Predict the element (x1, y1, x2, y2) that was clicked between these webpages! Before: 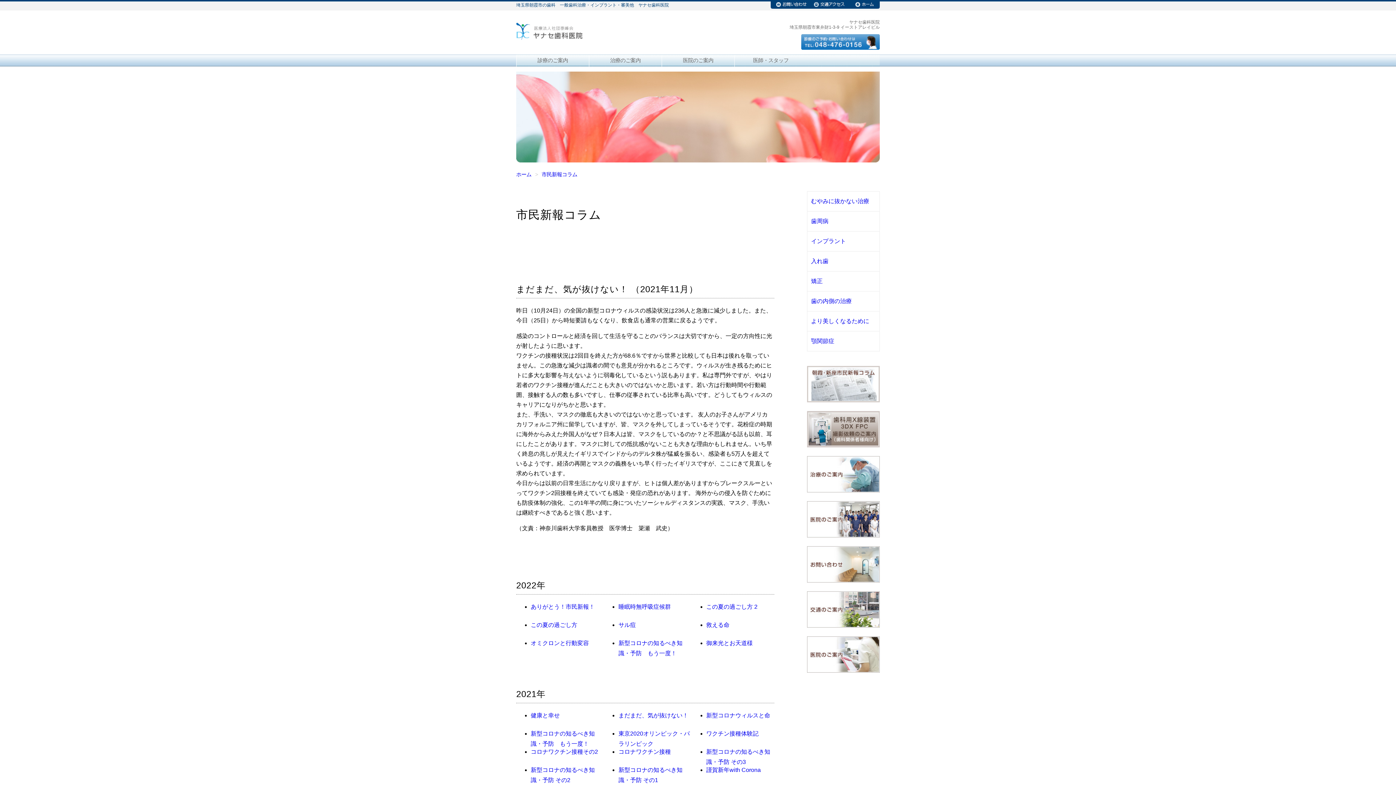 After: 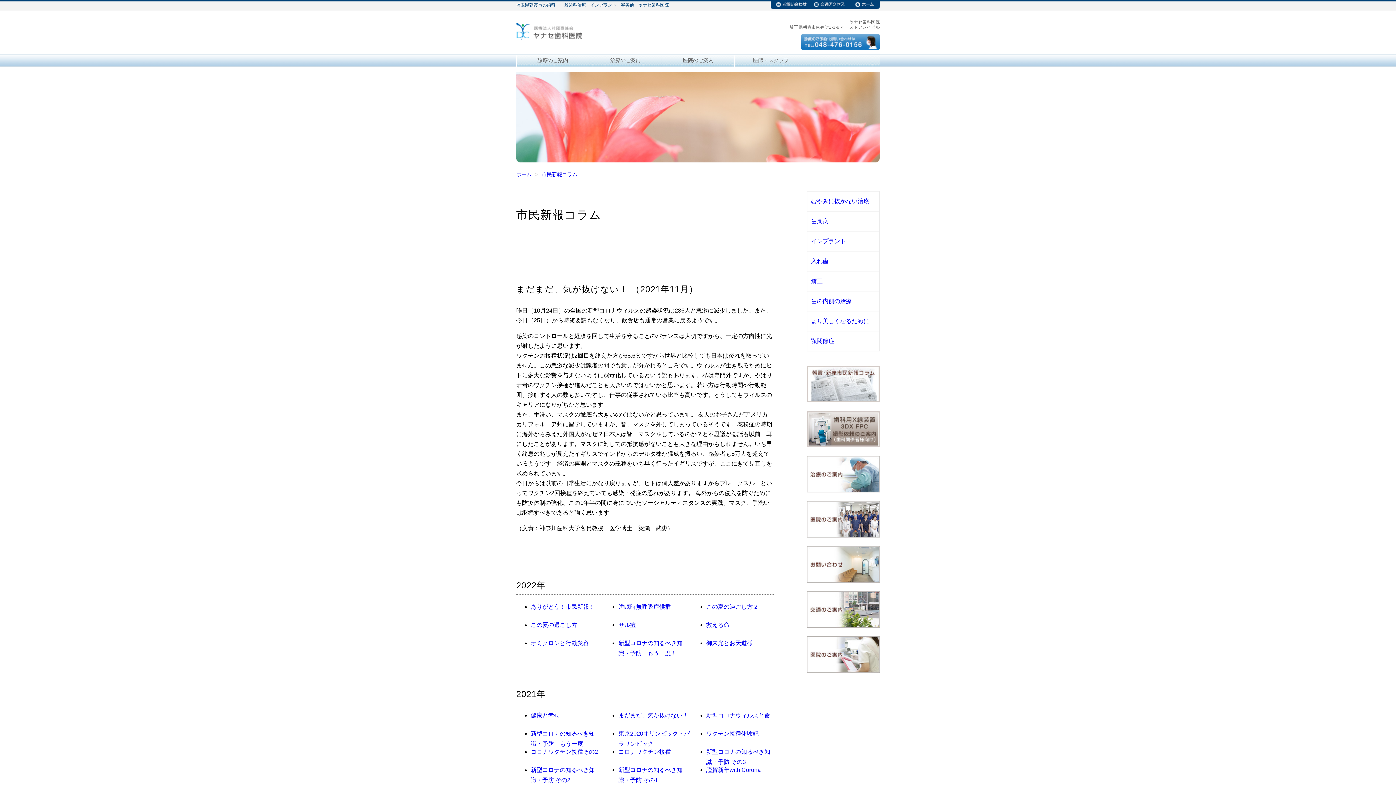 Action: bbox: (618, 710, 693, 729) label: まだまだ、気が抜けない！